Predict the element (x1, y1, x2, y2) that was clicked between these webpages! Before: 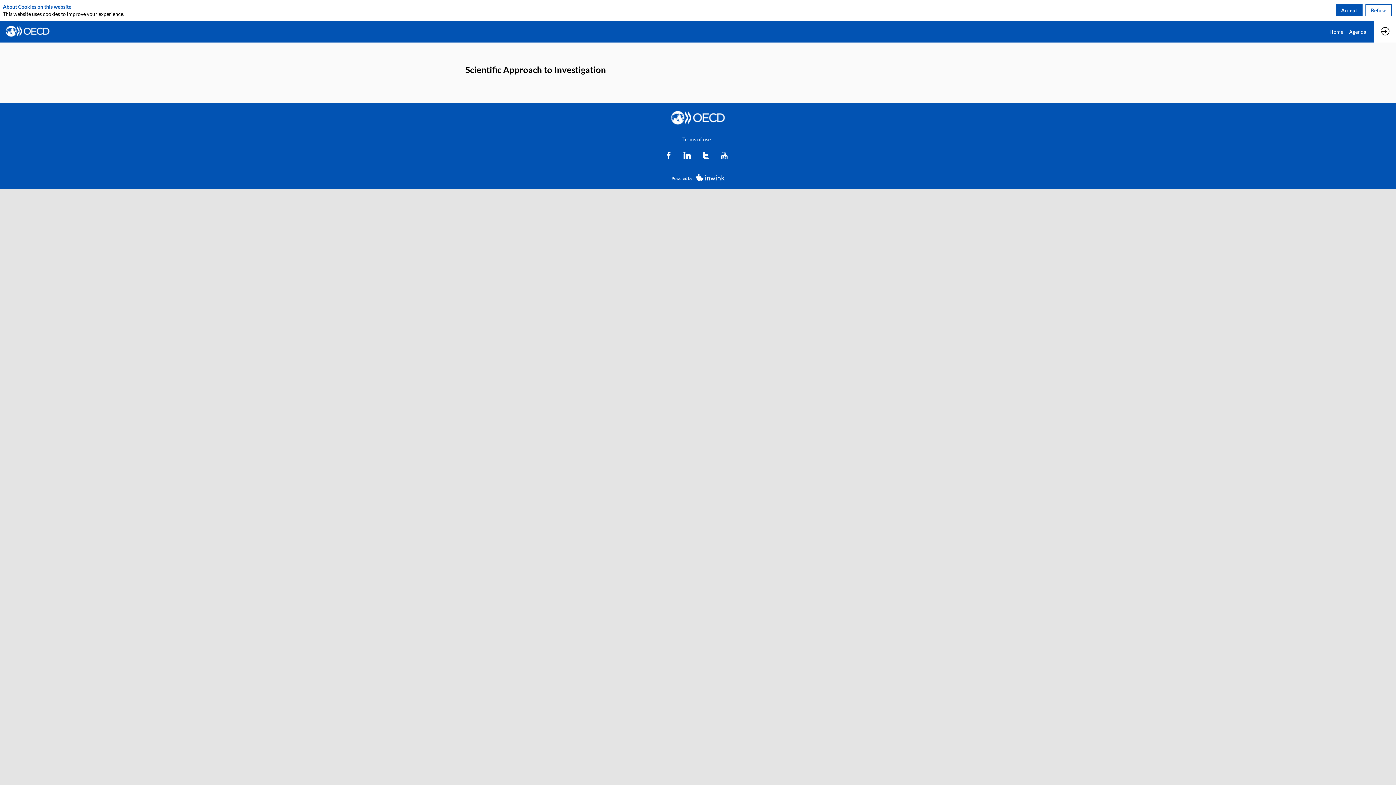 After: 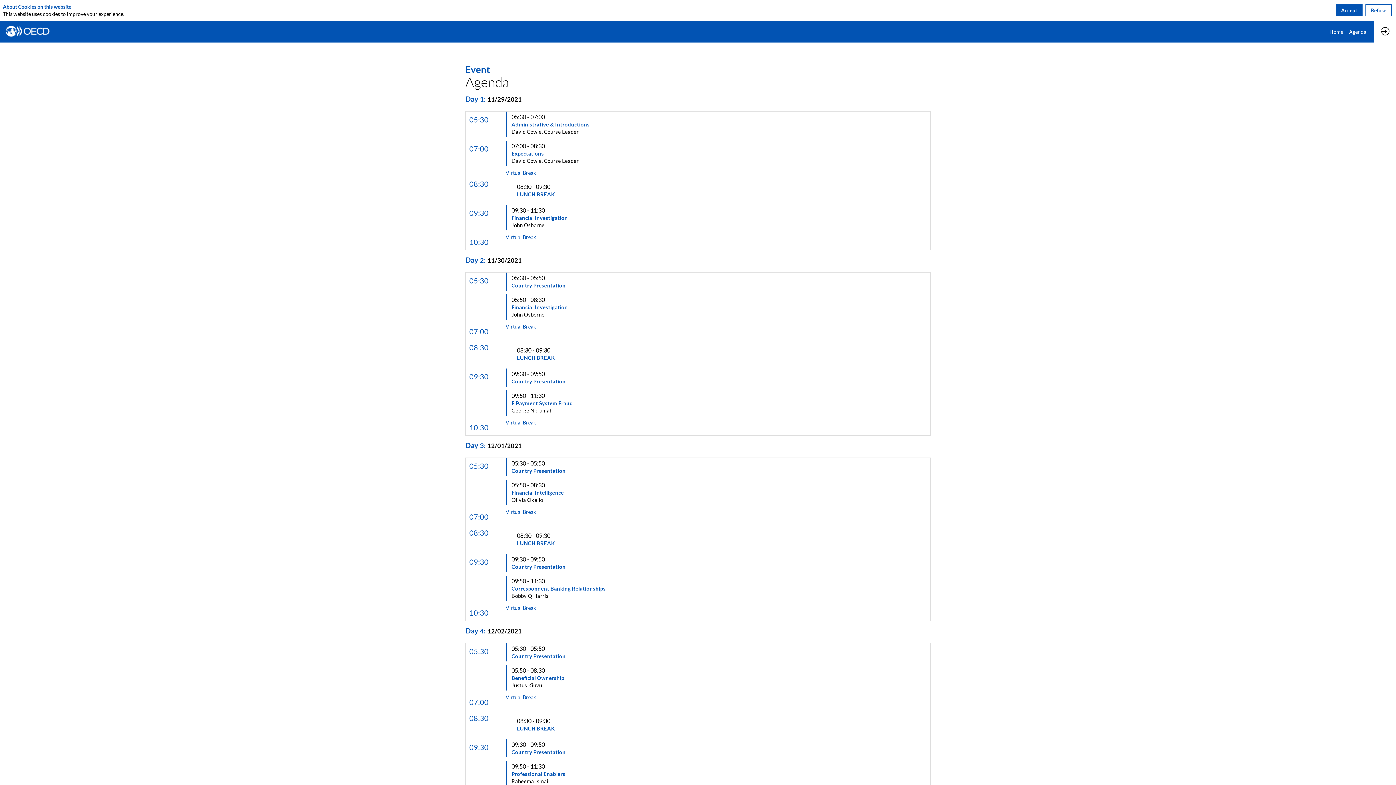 Action: label: Agenda bbox: (1349, 20, 1366, 42)